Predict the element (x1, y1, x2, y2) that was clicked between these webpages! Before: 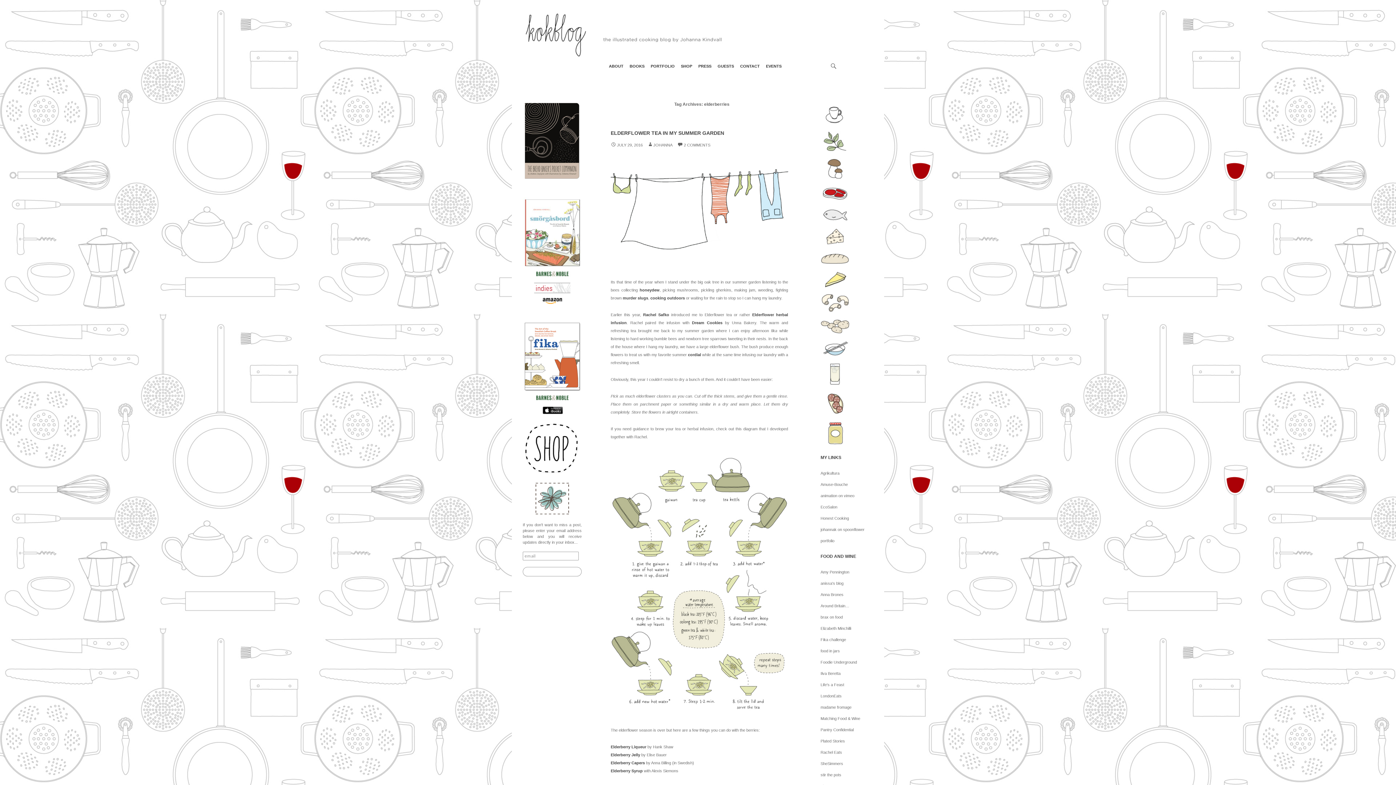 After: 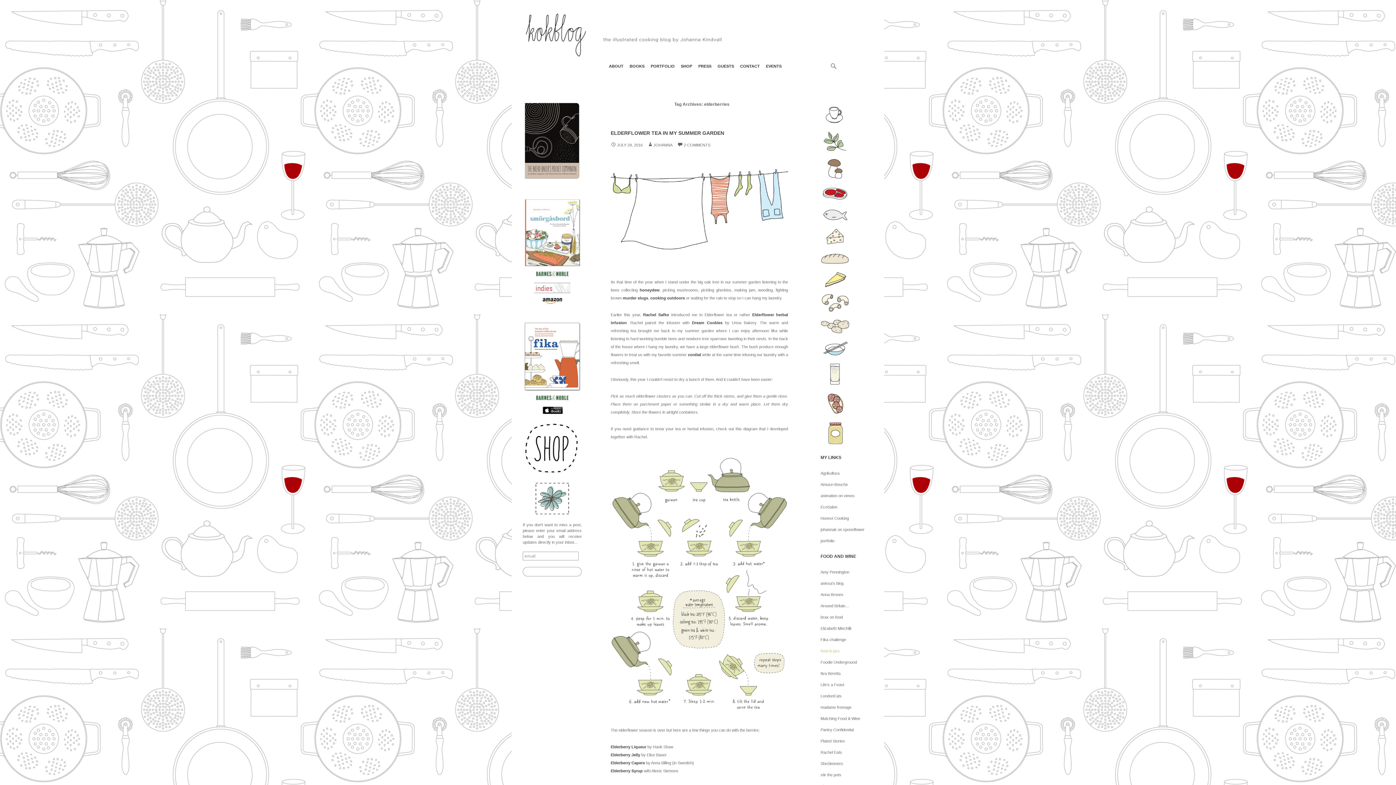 Action: bbox: (820, 649, 840, 653) label: food in jars